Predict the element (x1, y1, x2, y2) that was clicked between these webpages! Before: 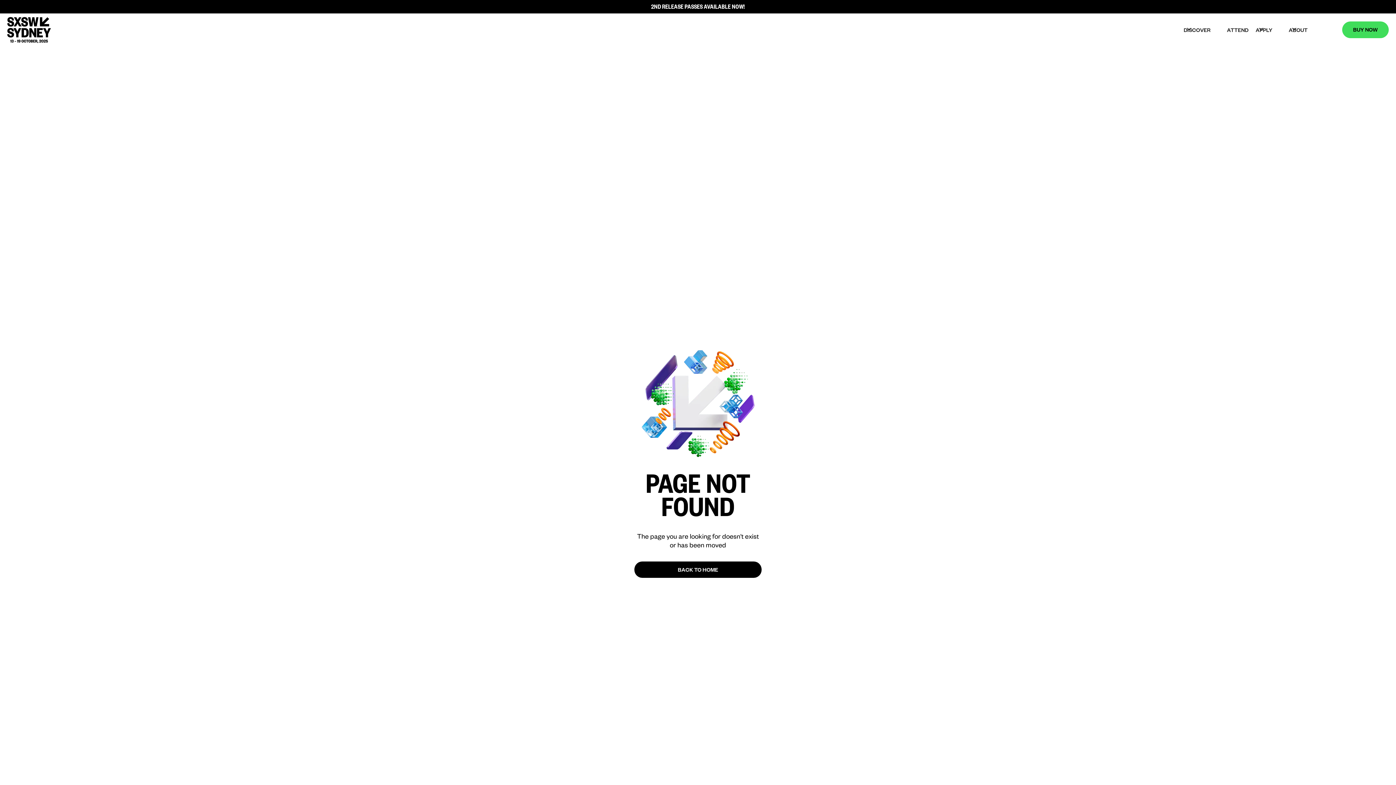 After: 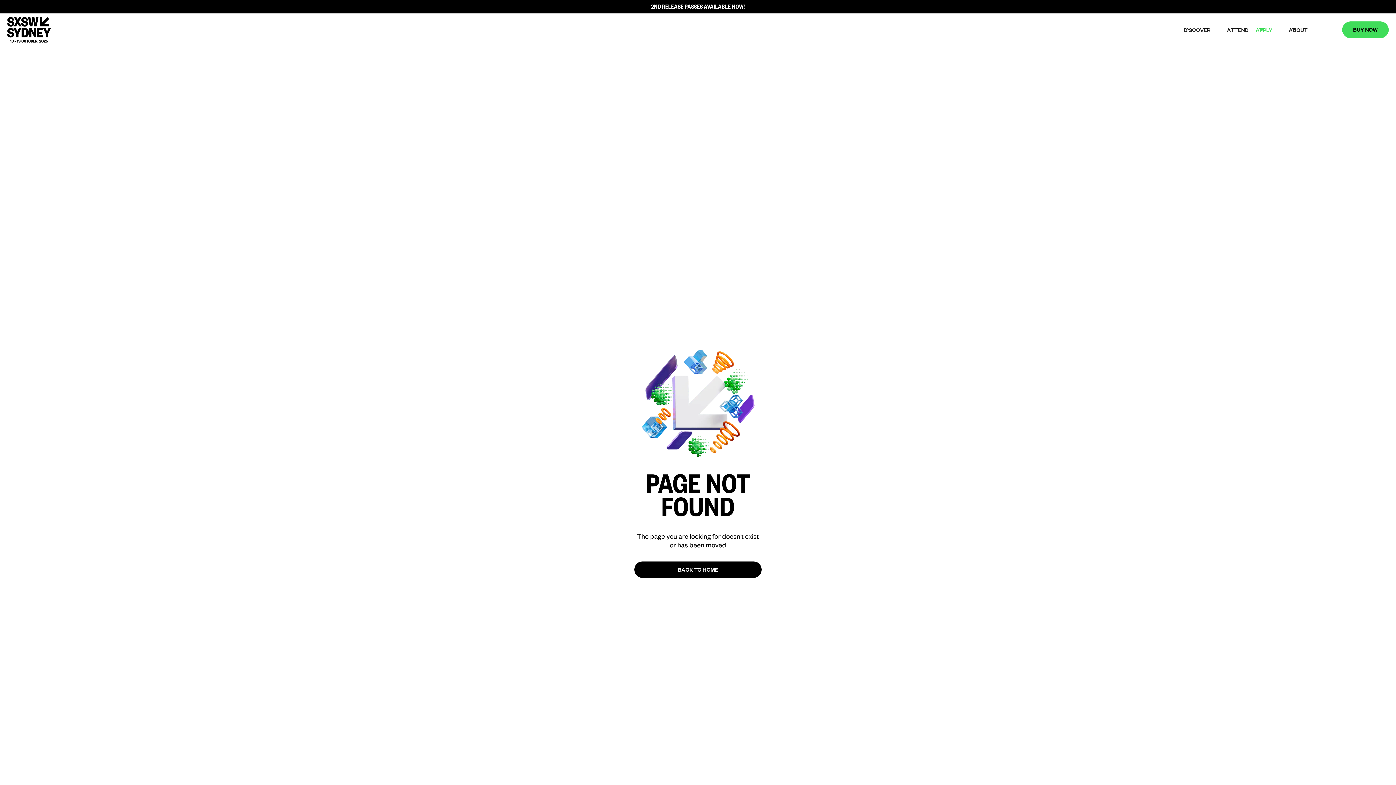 Action: bbox: (1252, 21, 1285, 39) label: APPLY